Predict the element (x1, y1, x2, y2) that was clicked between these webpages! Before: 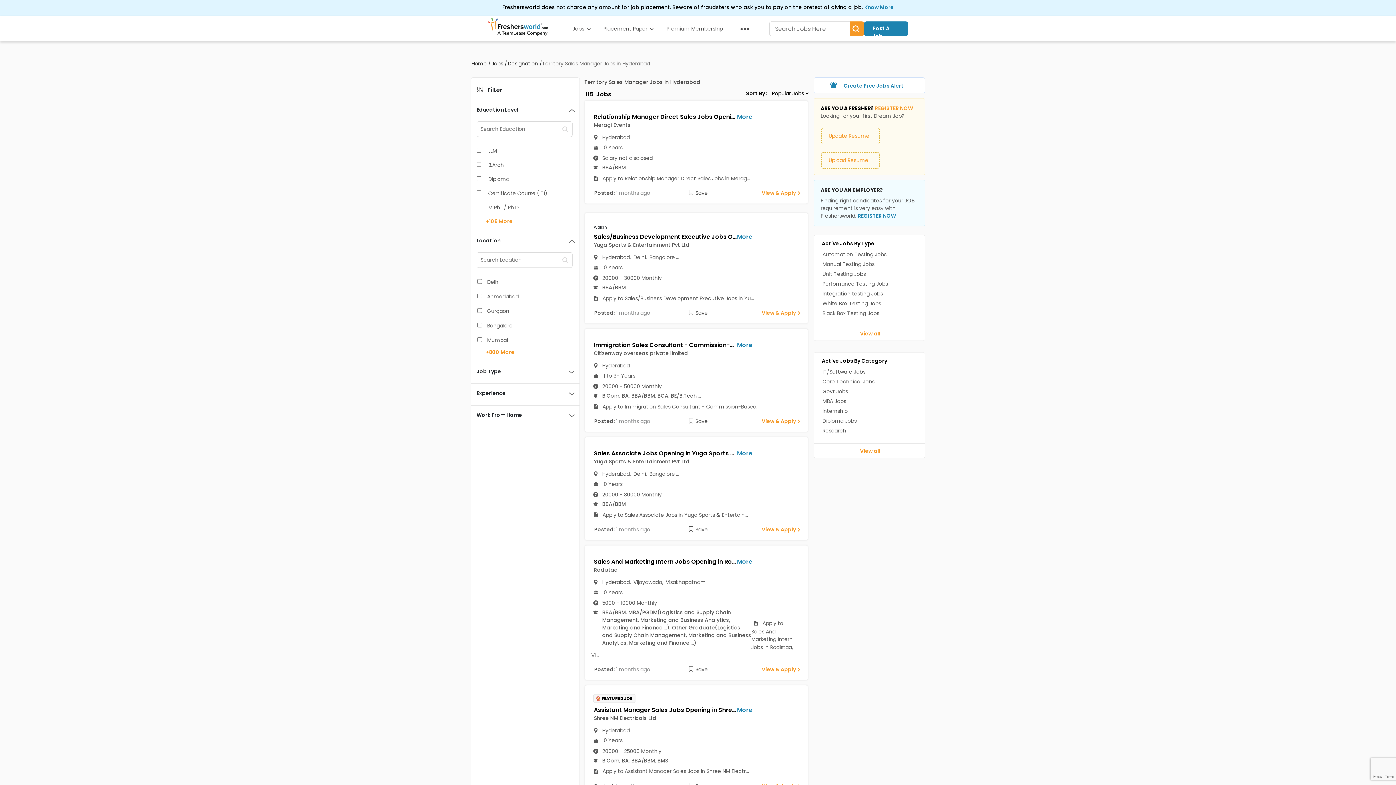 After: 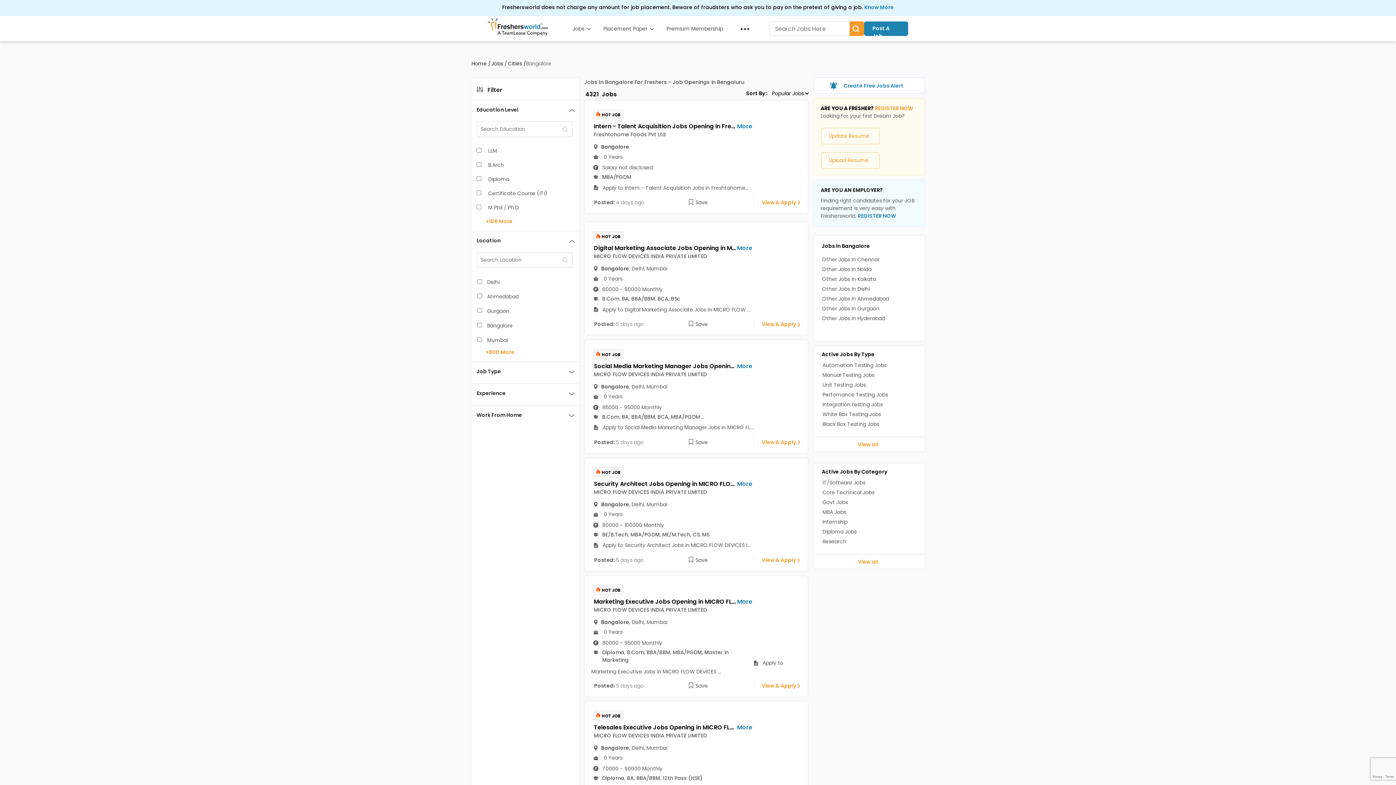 Action: label: Bangalore bbox: (648, 469, 675, 477)